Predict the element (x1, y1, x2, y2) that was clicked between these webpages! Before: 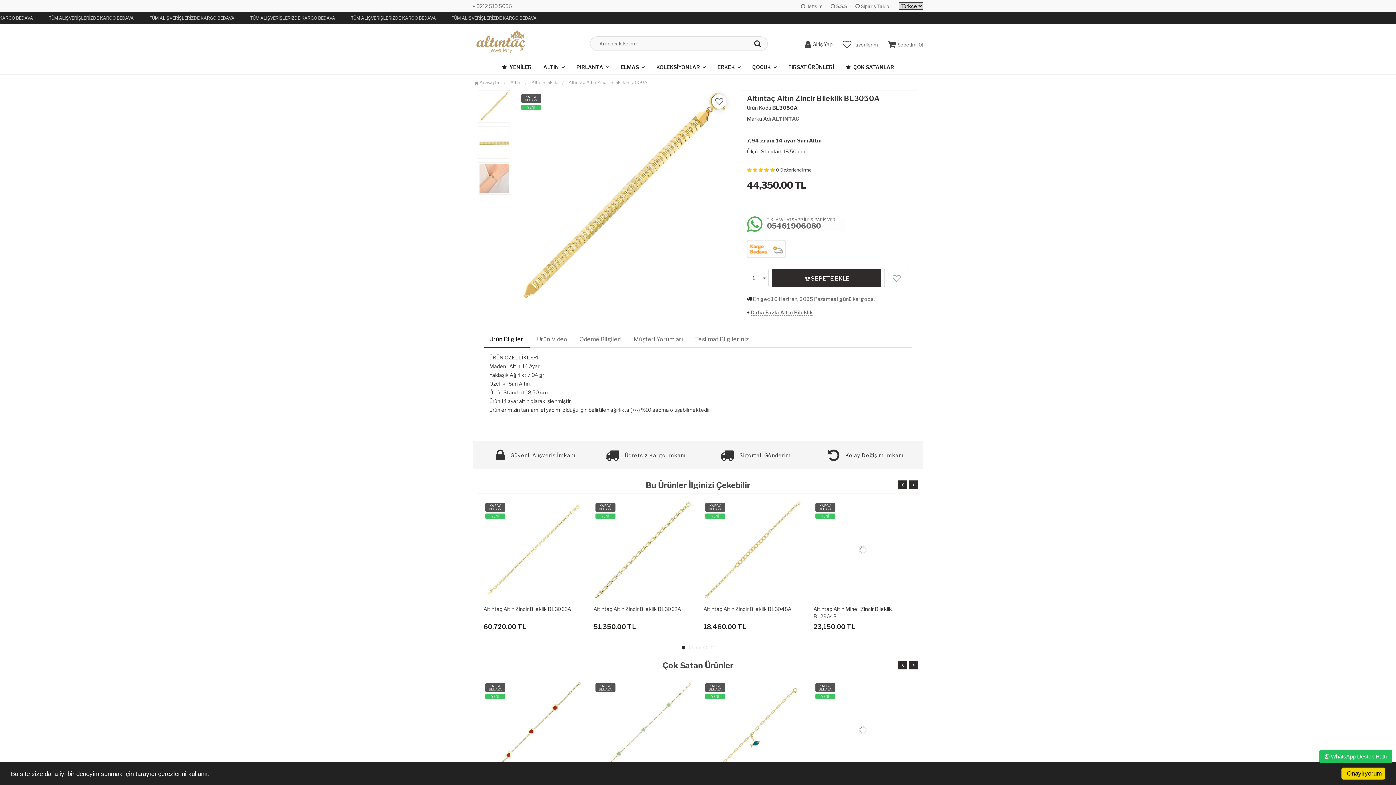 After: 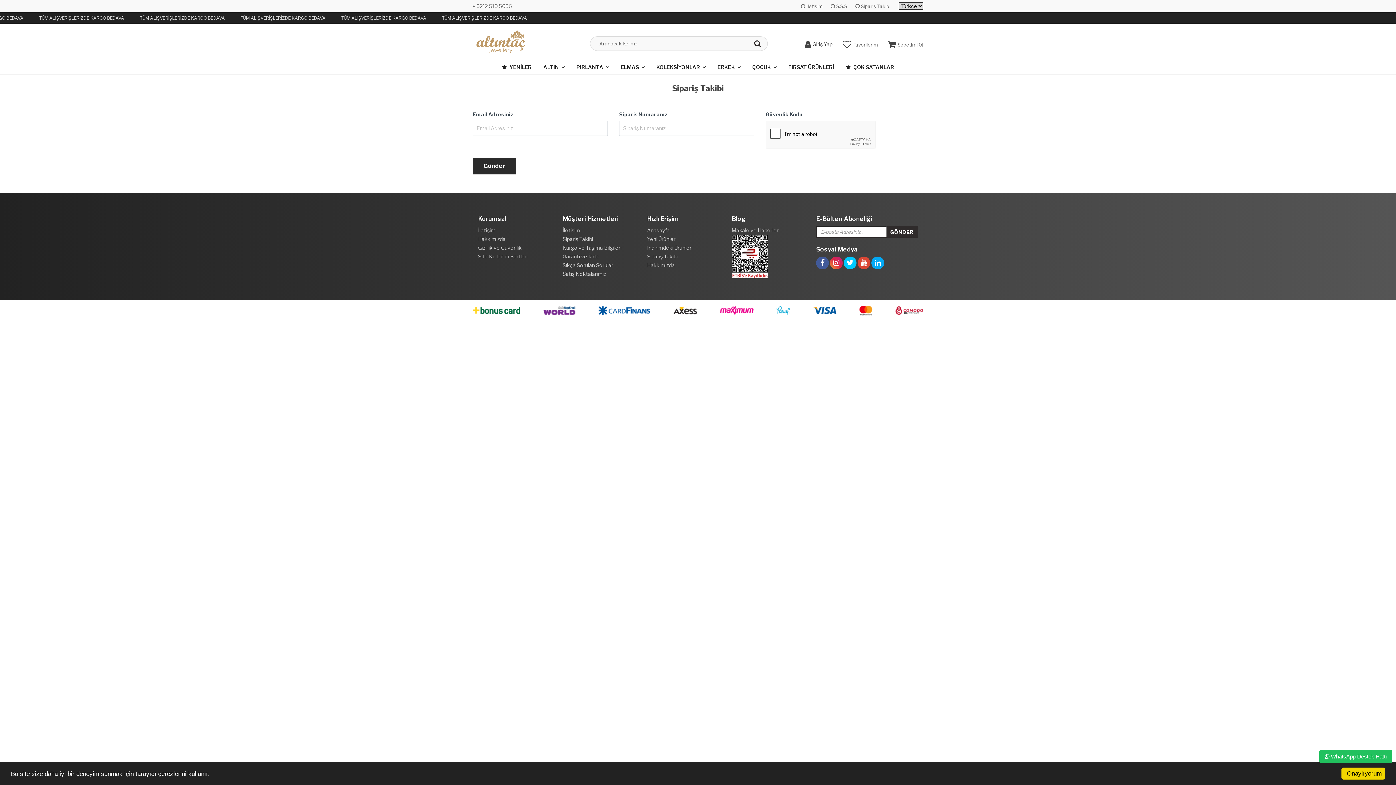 Action: bbox: (855, 3, 894, 9) label:  Sipariş Takibi